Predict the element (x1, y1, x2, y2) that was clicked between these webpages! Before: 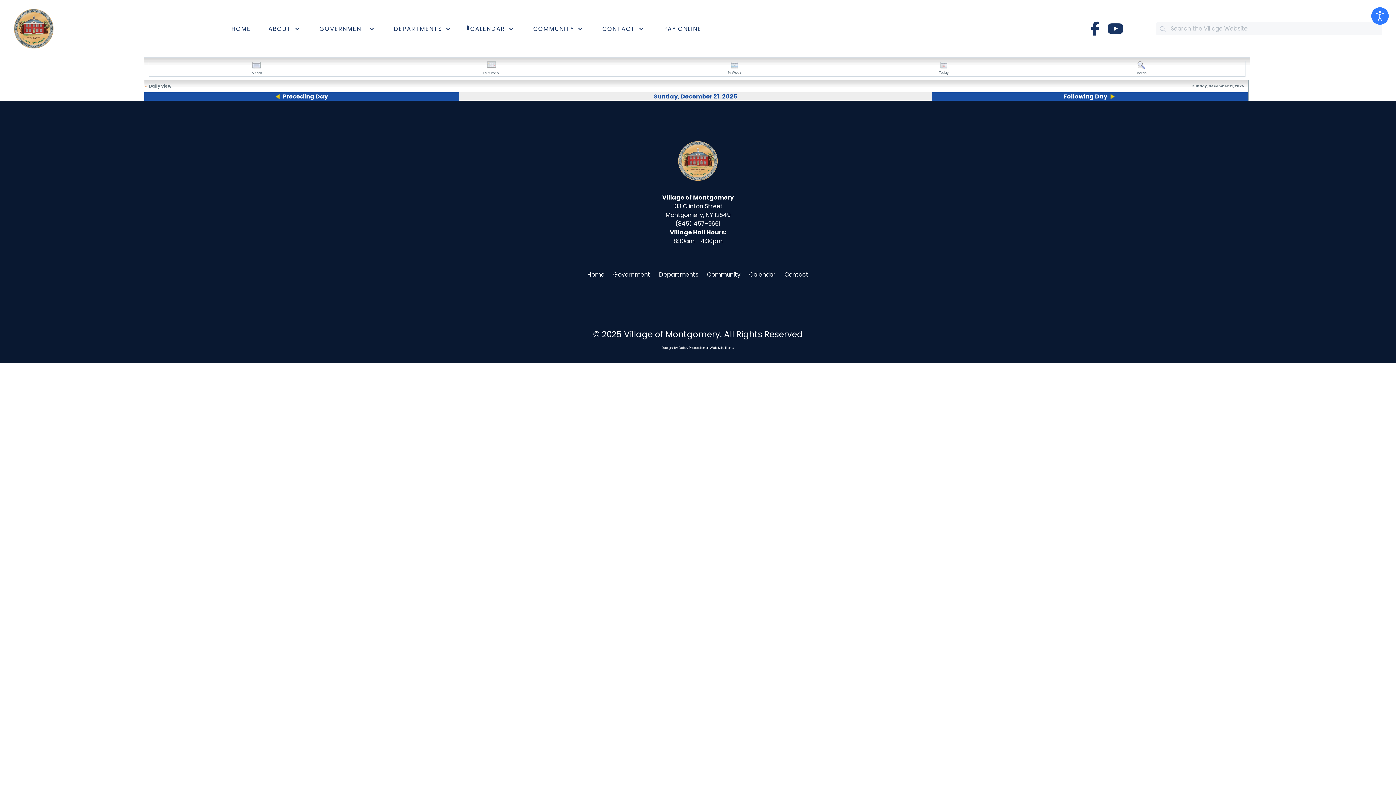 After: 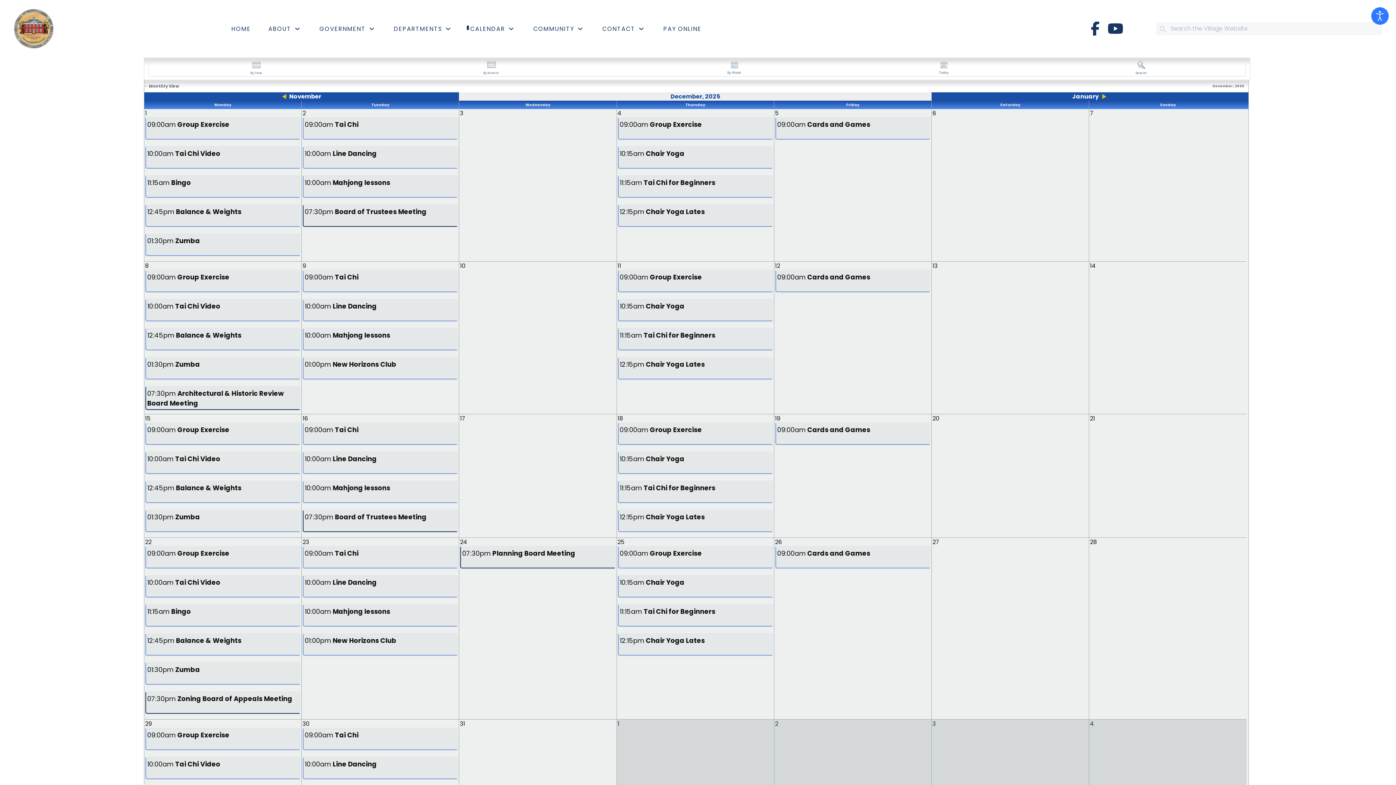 Action: bbox: (483, 62, 499, 75) label: 
By Month